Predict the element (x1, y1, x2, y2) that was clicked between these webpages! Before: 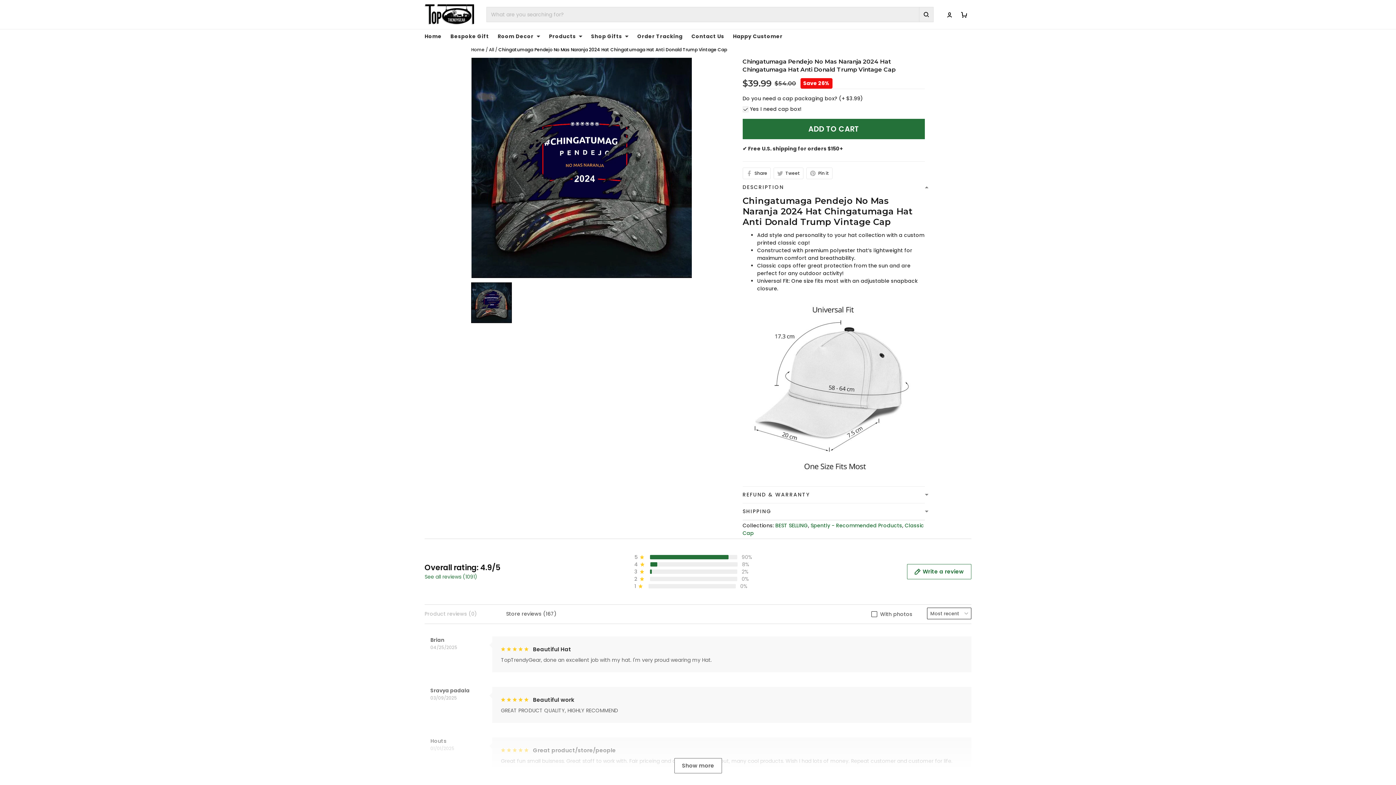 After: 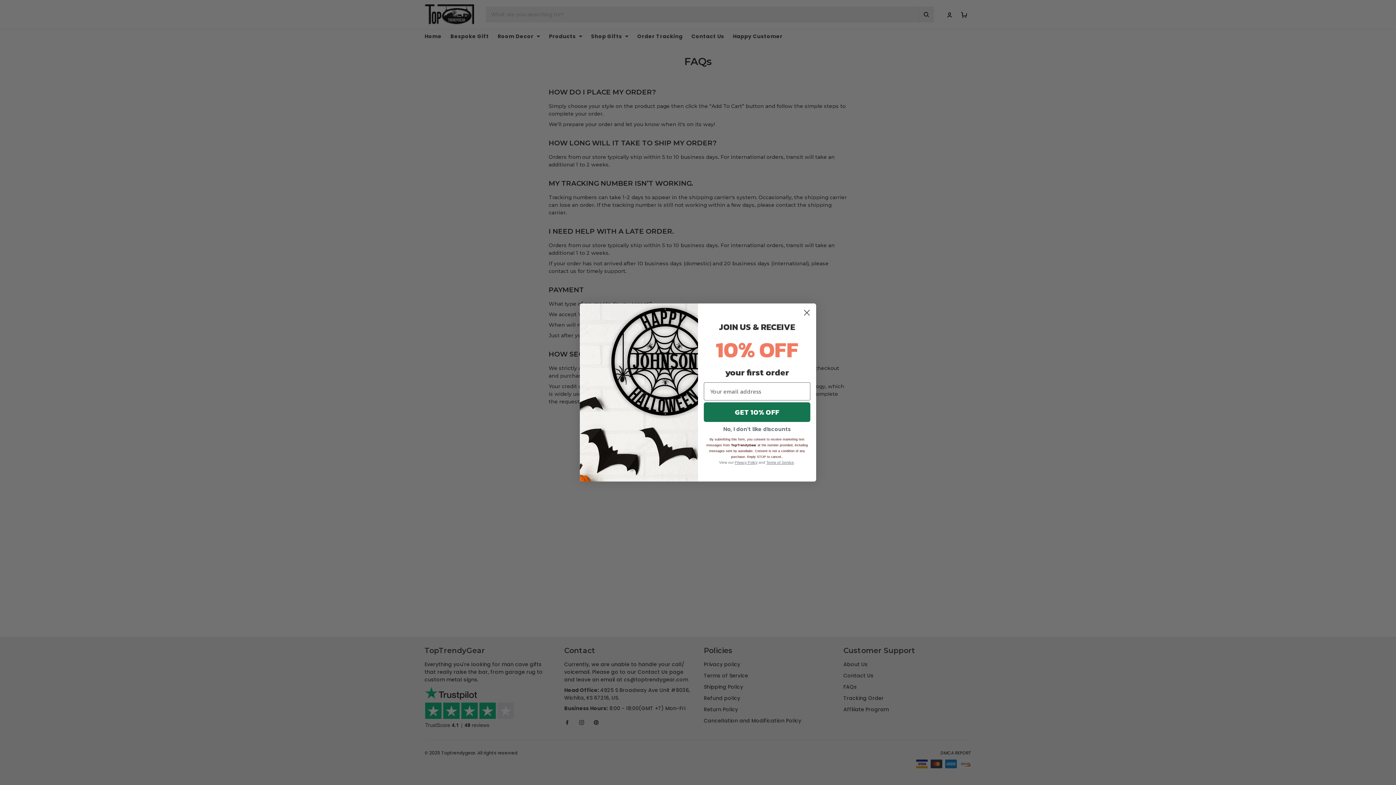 Action: label: FAQs bbox: (843, 687, 856, 693)